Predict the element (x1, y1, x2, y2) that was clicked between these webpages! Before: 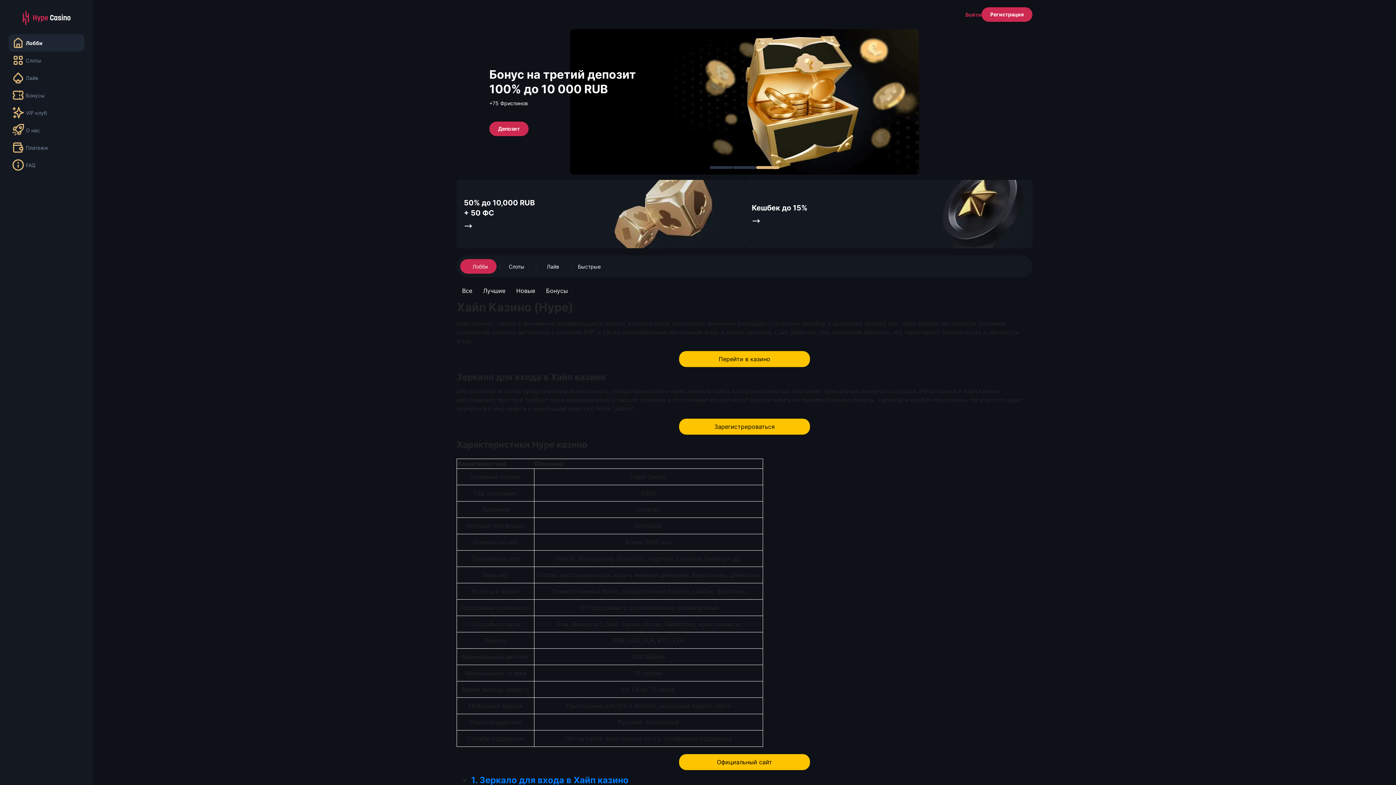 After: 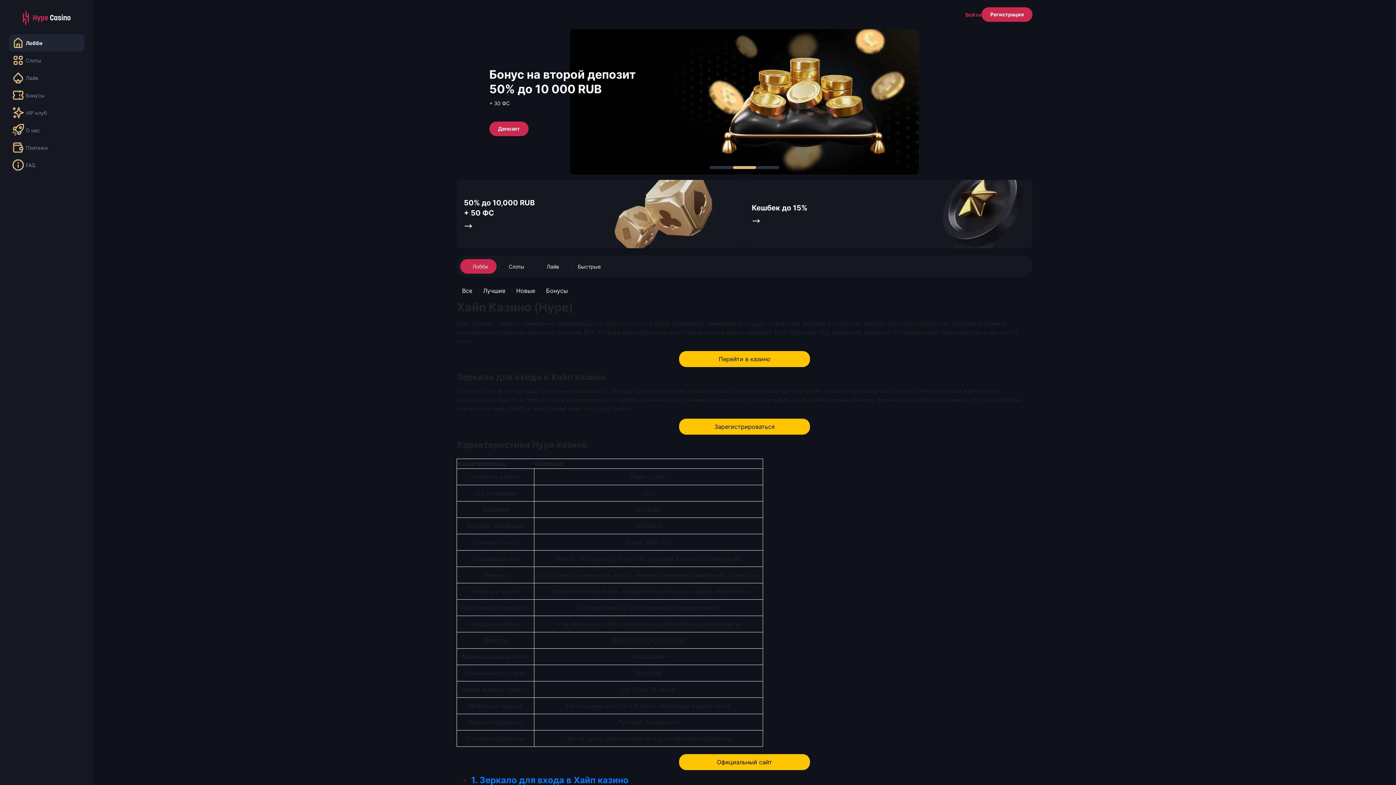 Action: bbox: (733, 166, 756, 169) label: Carousel Page 2